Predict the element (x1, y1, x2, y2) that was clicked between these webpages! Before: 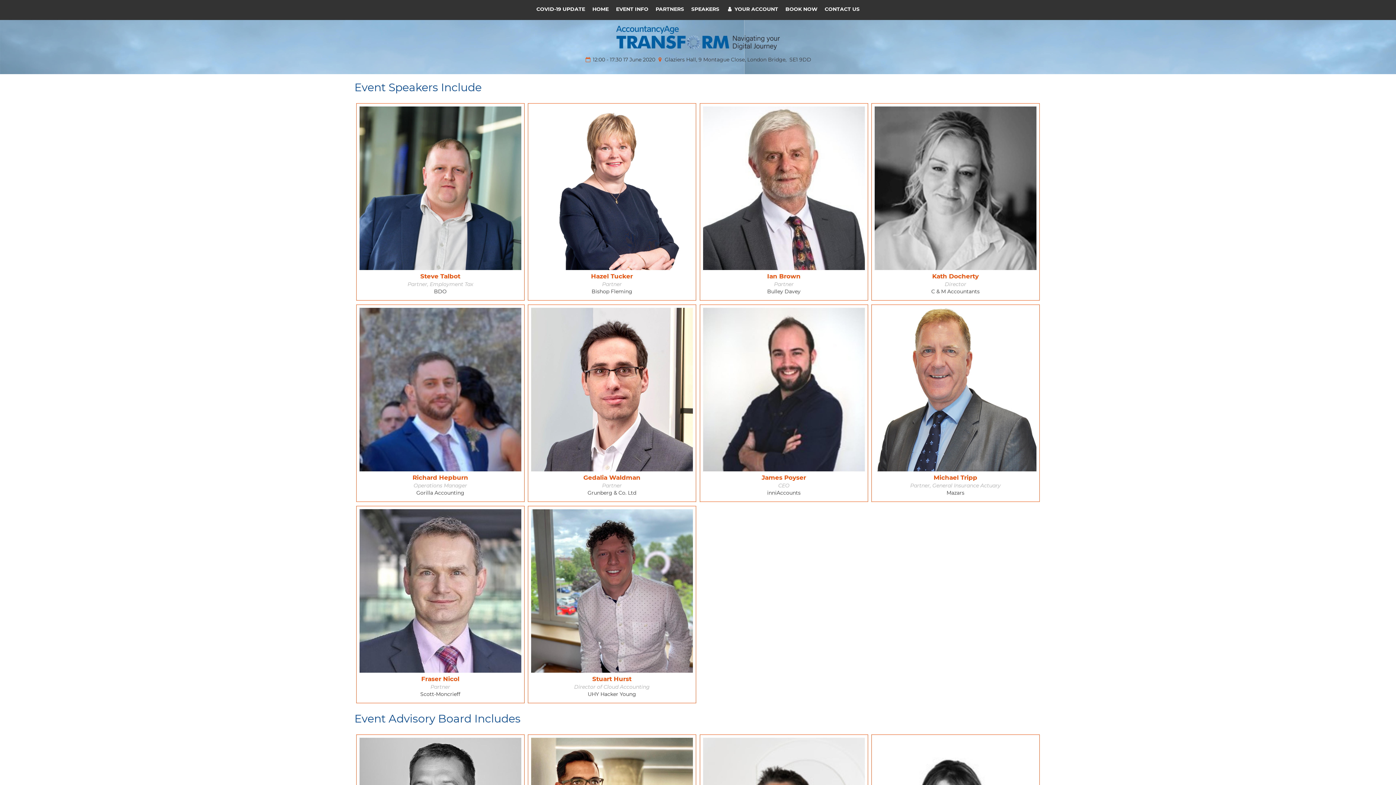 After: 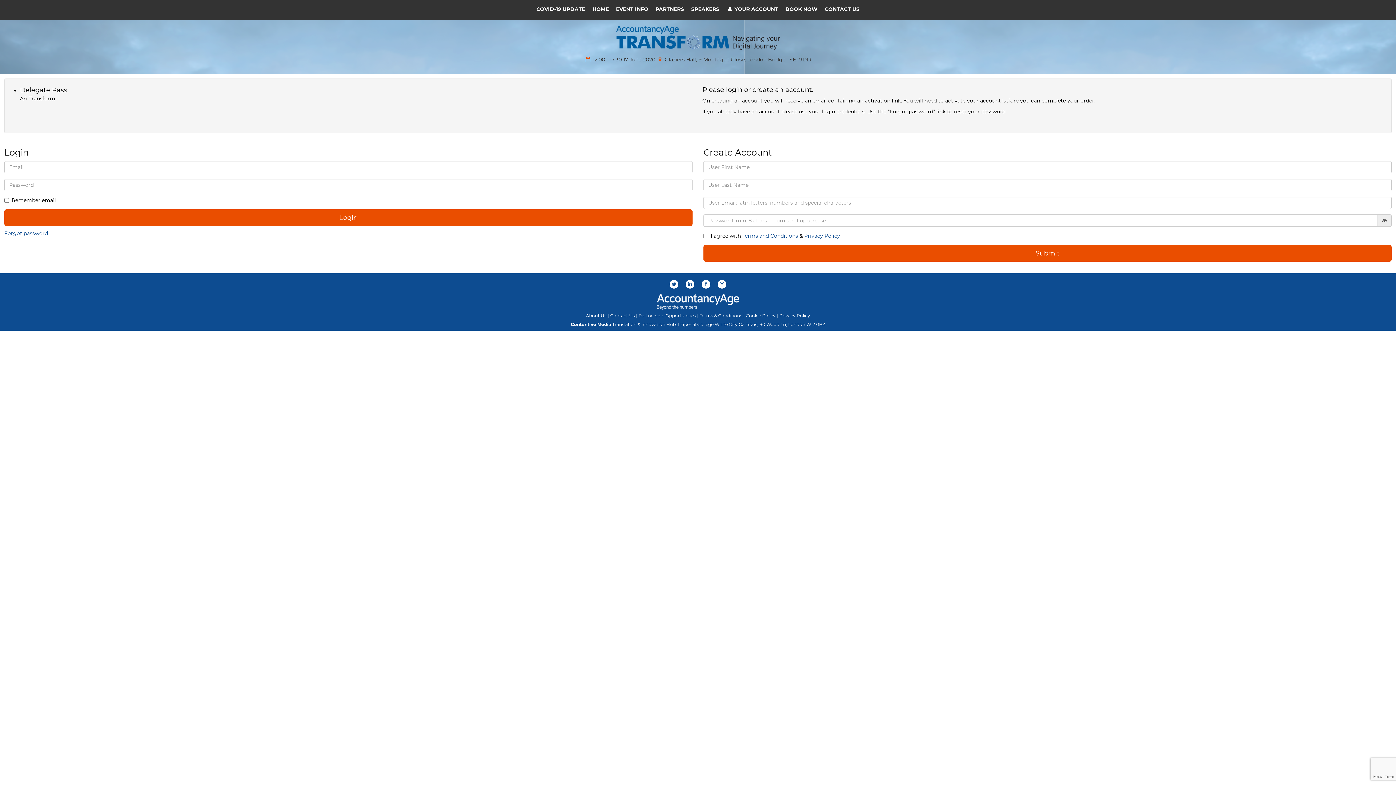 Action: bbox: (782, 0, 821, 18) label: BOOK NOW